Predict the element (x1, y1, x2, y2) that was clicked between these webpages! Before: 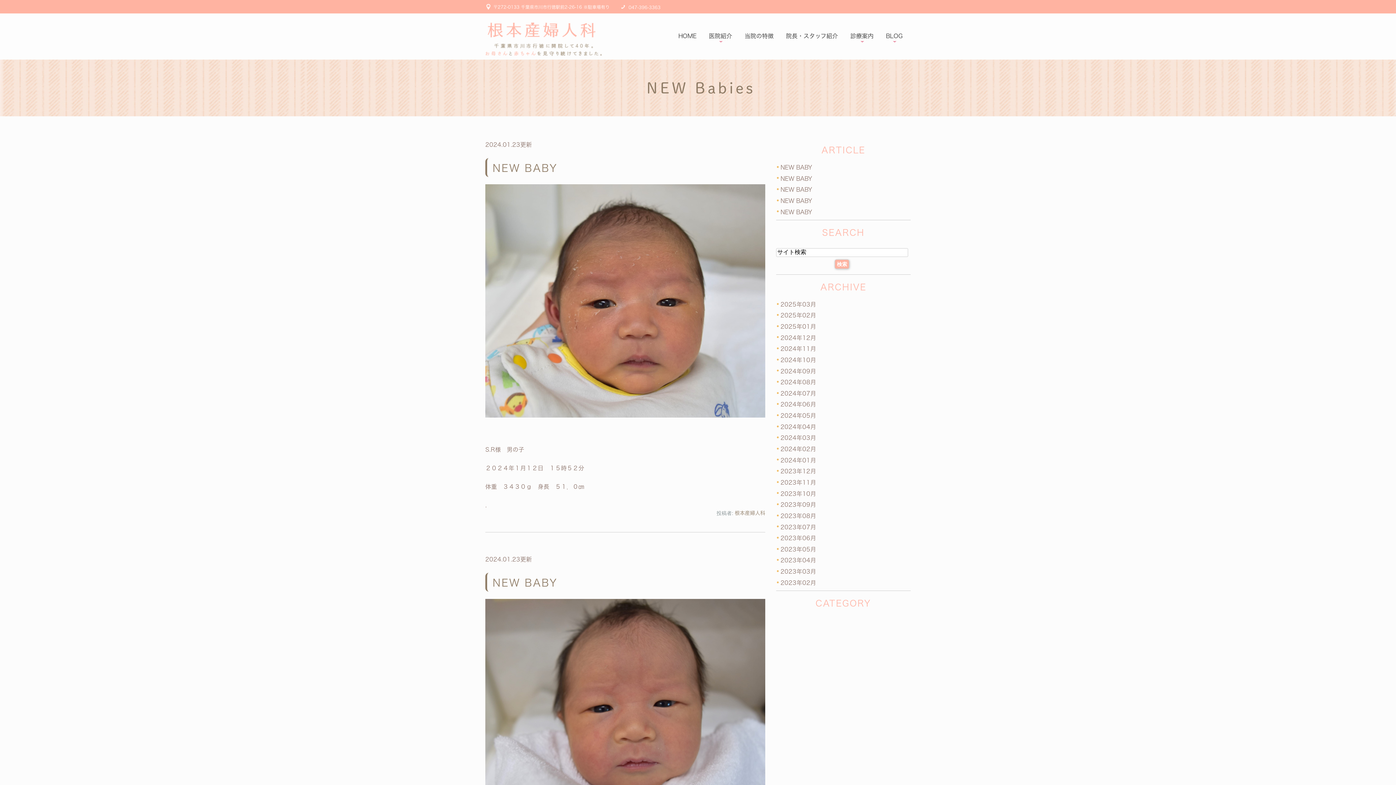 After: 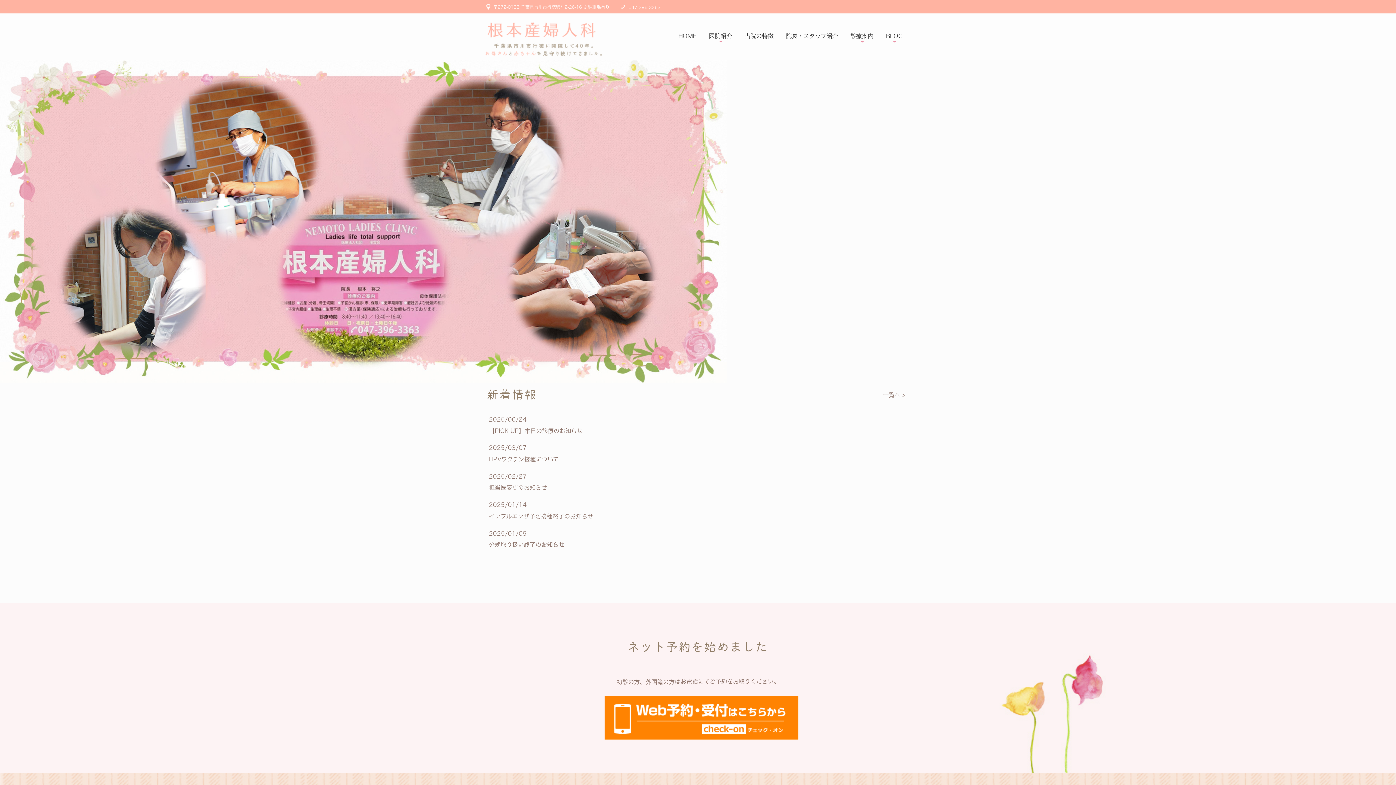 Action: bbox: (485, 35, 602, 41)